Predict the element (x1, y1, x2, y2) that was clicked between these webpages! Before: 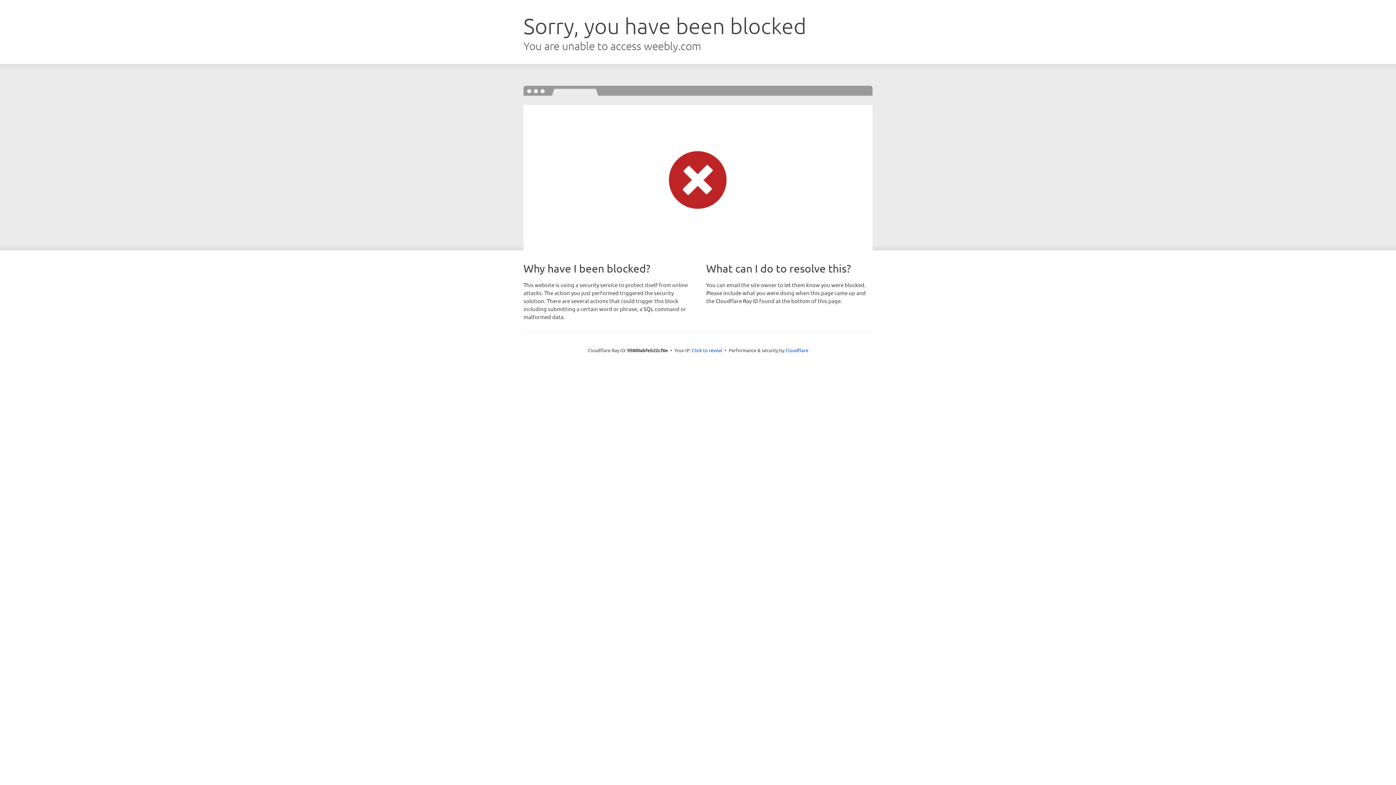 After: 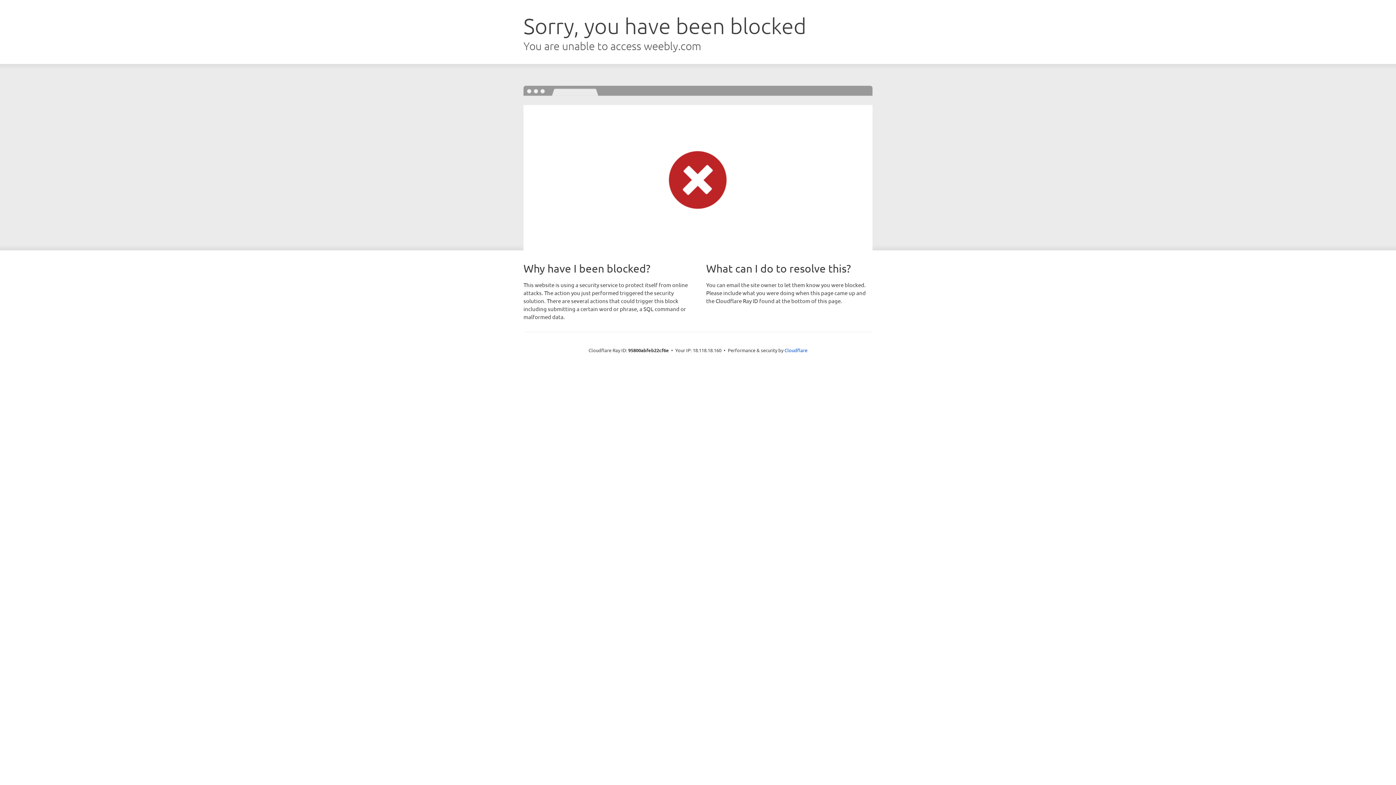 Action: label: Click to reveal bbox: (692, 346, 722, 353)